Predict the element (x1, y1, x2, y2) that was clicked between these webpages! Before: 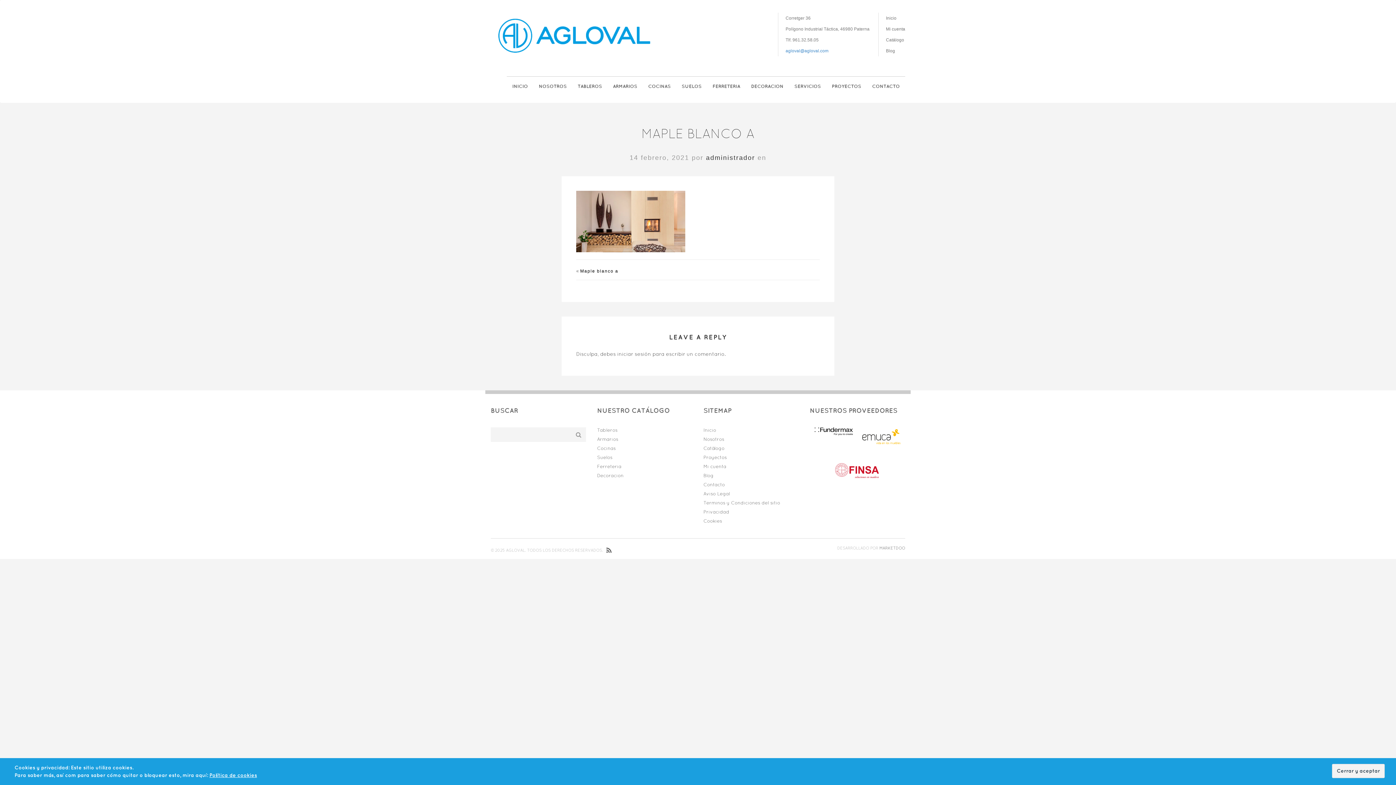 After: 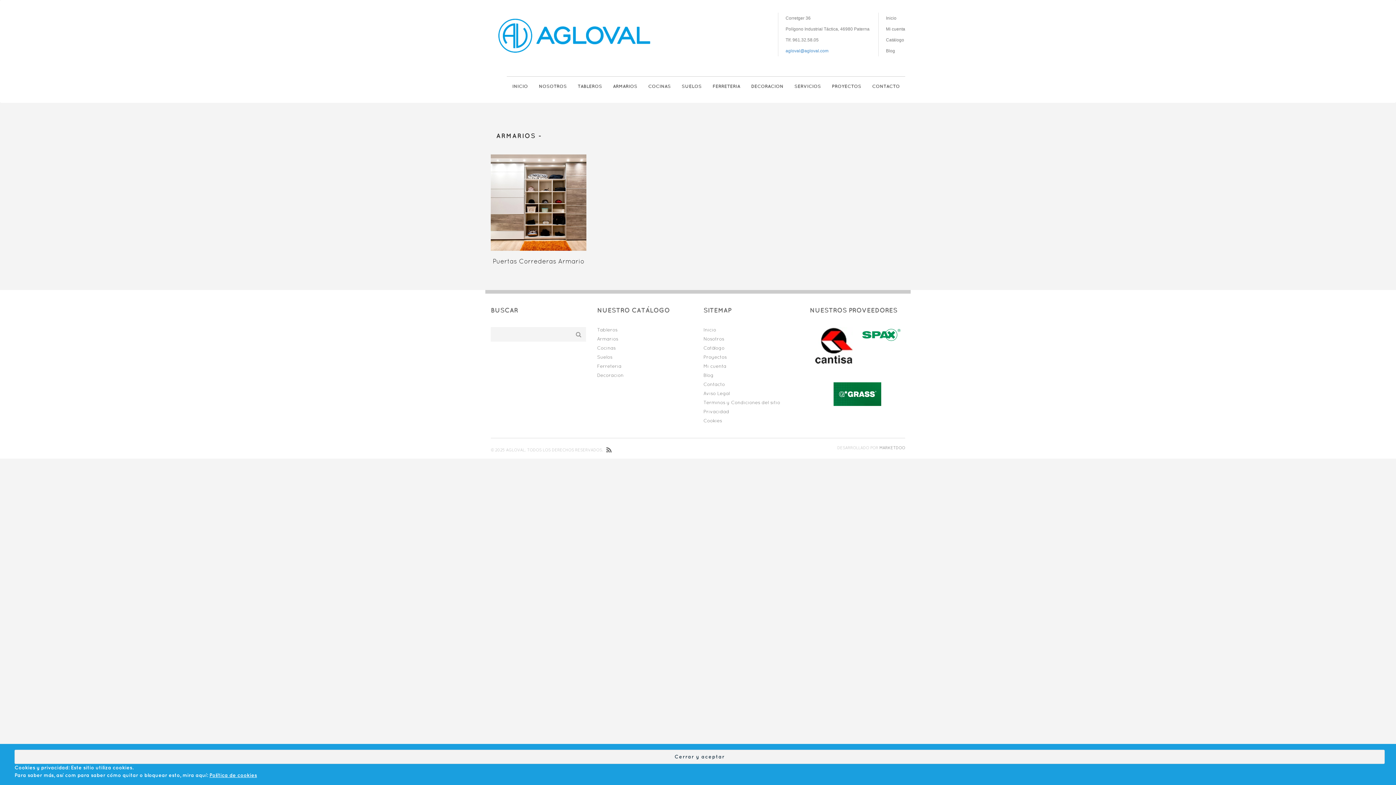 Action: bbox: (607, 76, 642, 95) label: ARMARIOS